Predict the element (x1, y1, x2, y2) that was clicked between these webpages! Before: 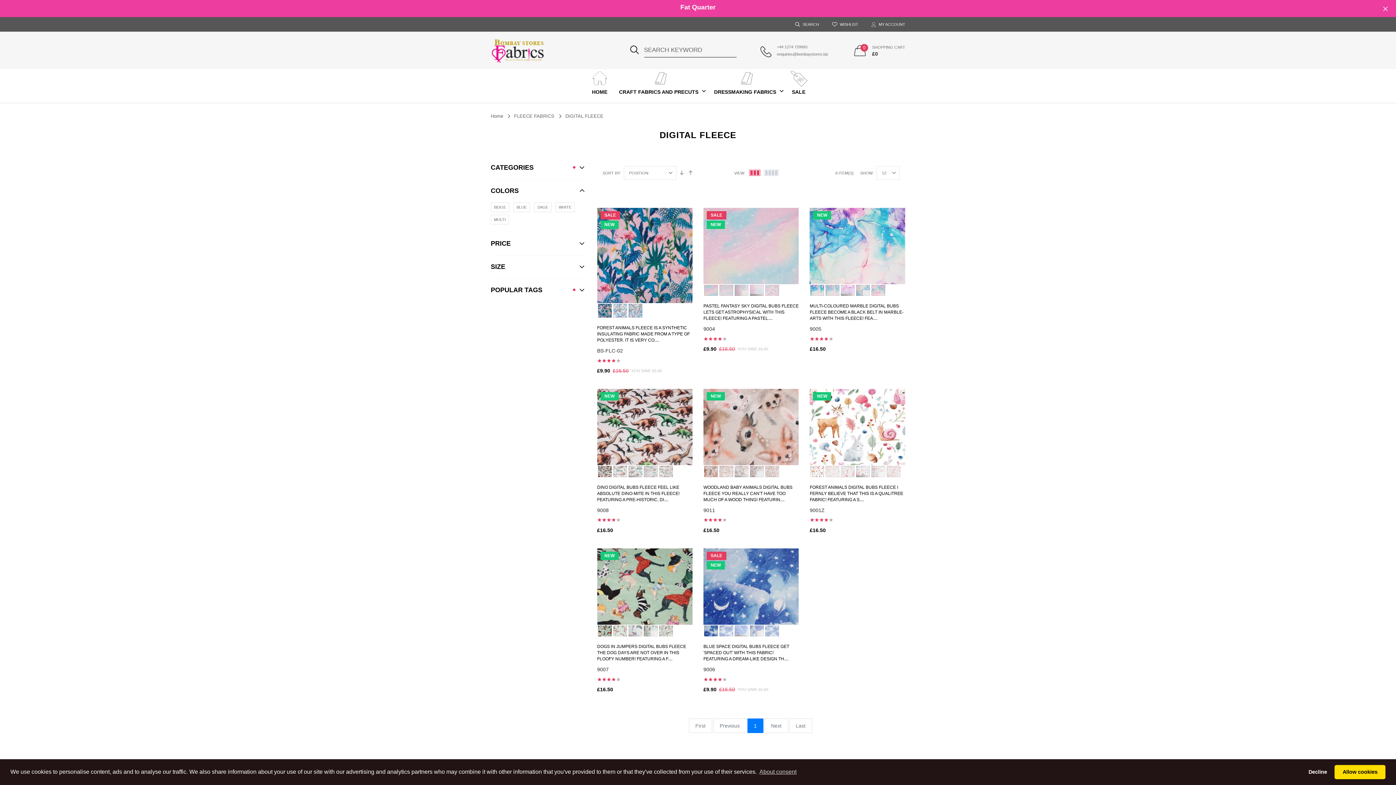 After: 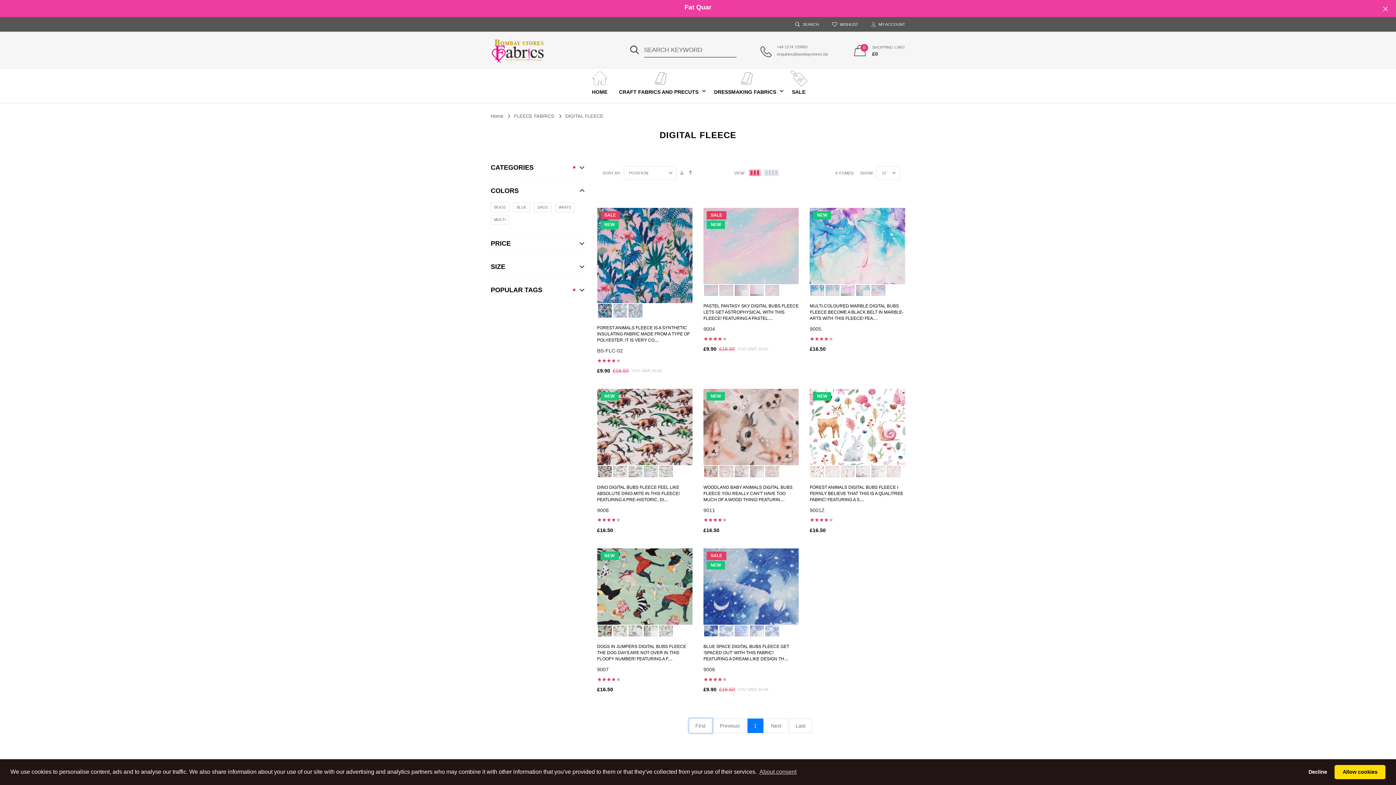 Action: label: First bbox: (689, 718, 712, 733)